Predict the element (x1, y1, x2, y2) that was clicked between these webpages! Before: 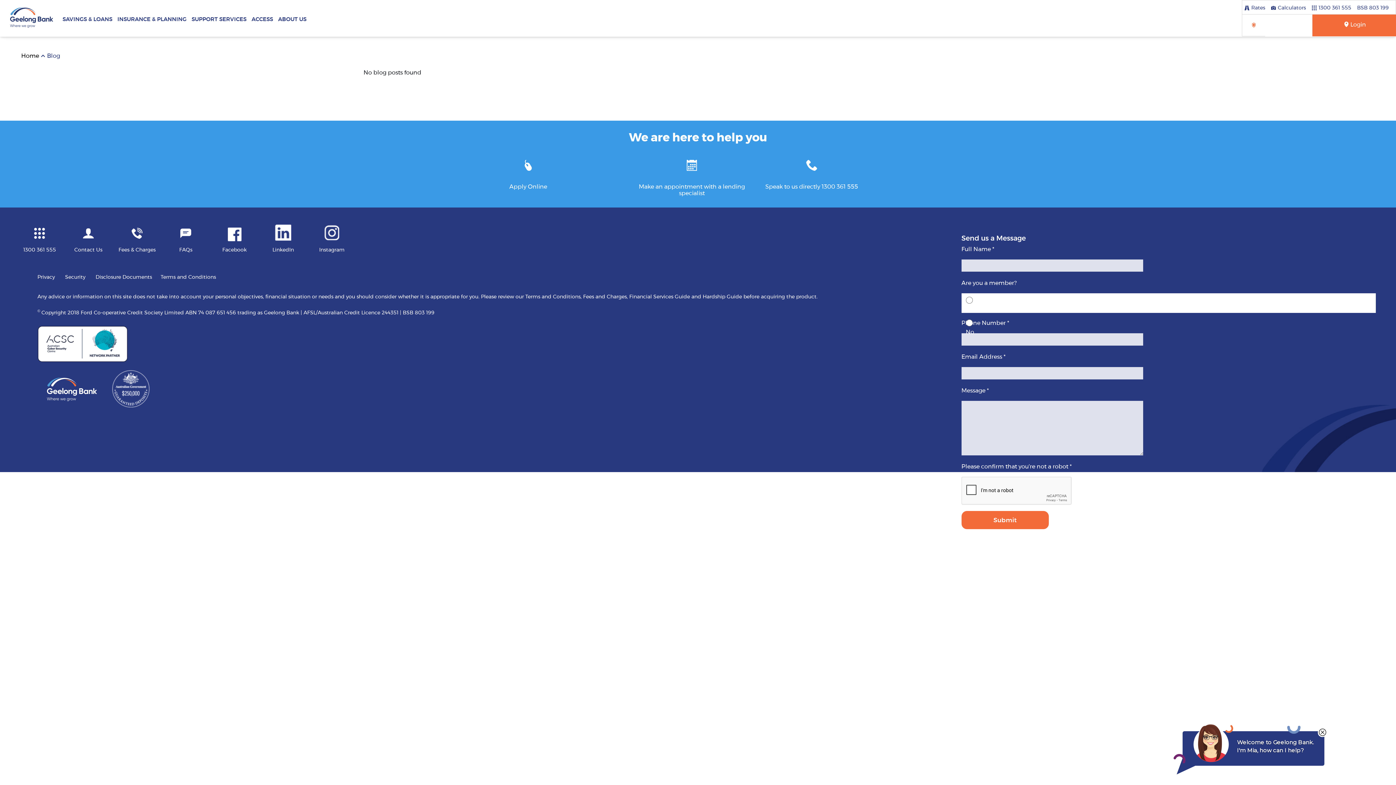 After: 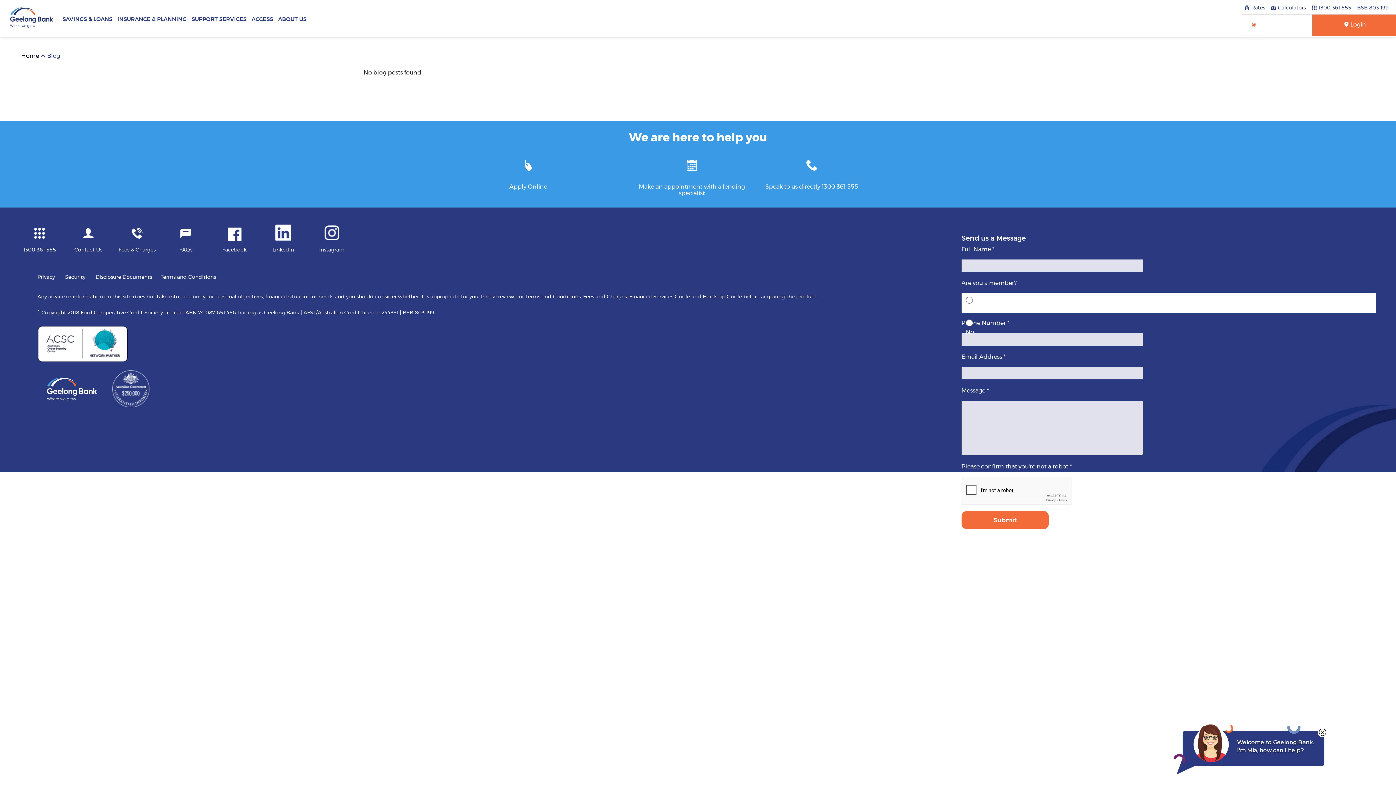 Action: label: Facebook bbox: (210, 222, 258, 254)